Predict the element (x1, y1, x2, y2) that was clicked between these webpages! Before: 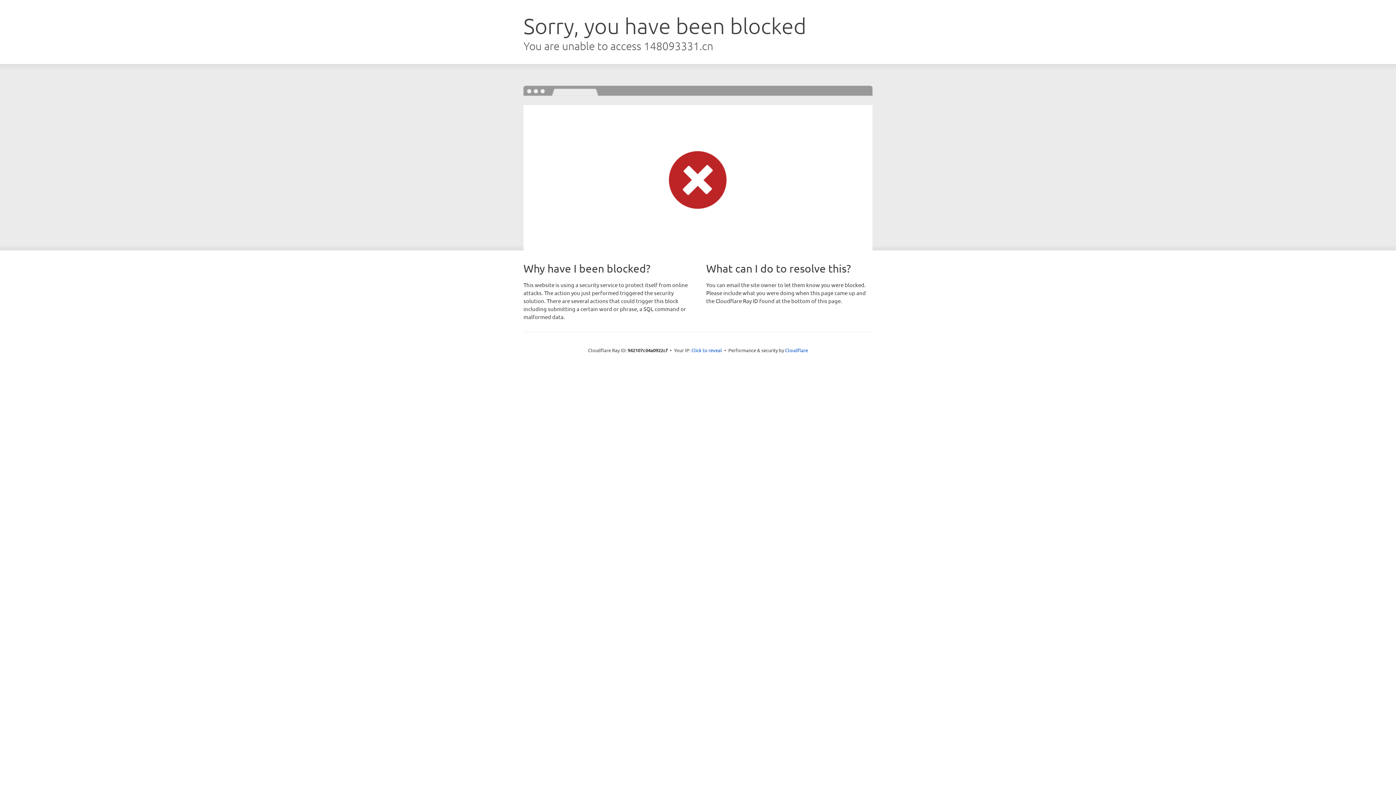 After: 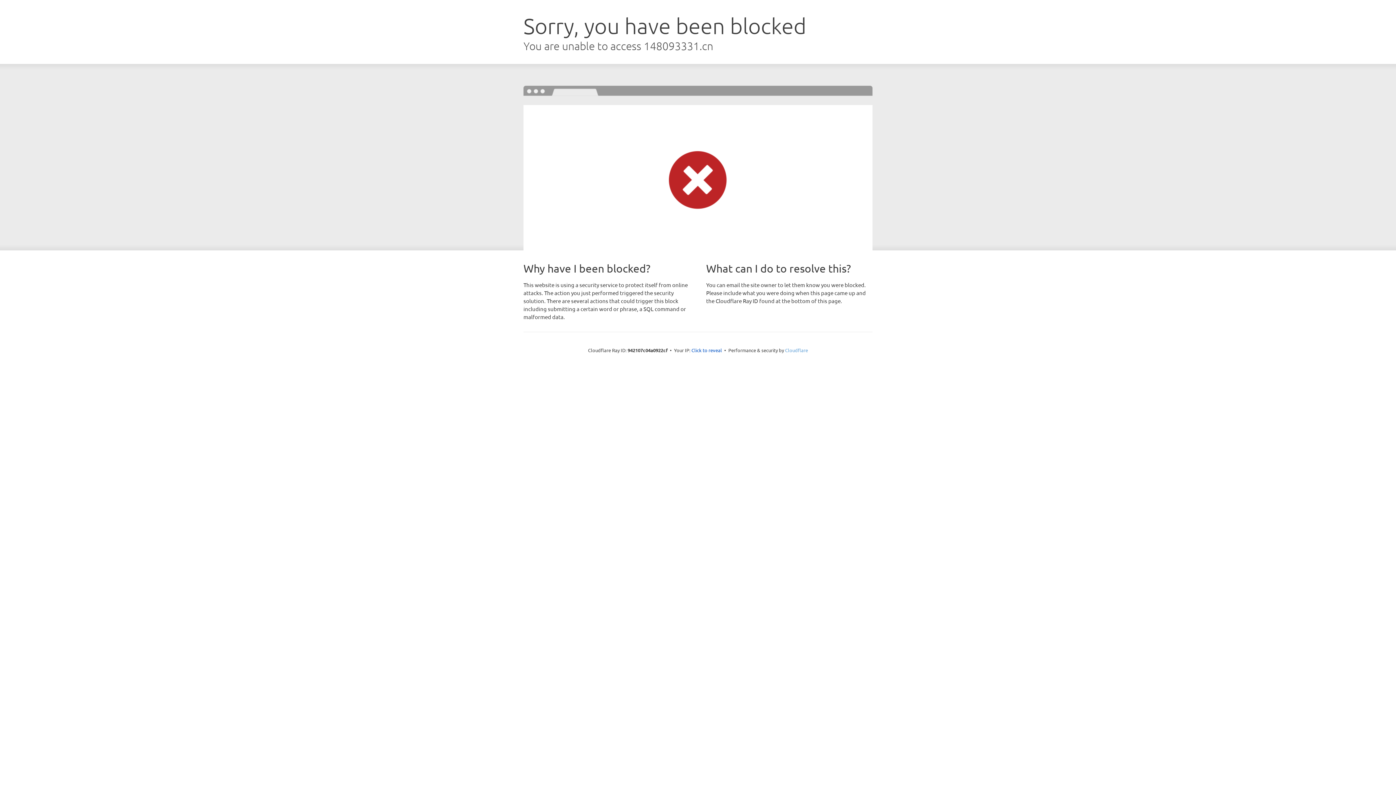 Action: bbox: (785, 347, 808, 353) label: Cloudflare